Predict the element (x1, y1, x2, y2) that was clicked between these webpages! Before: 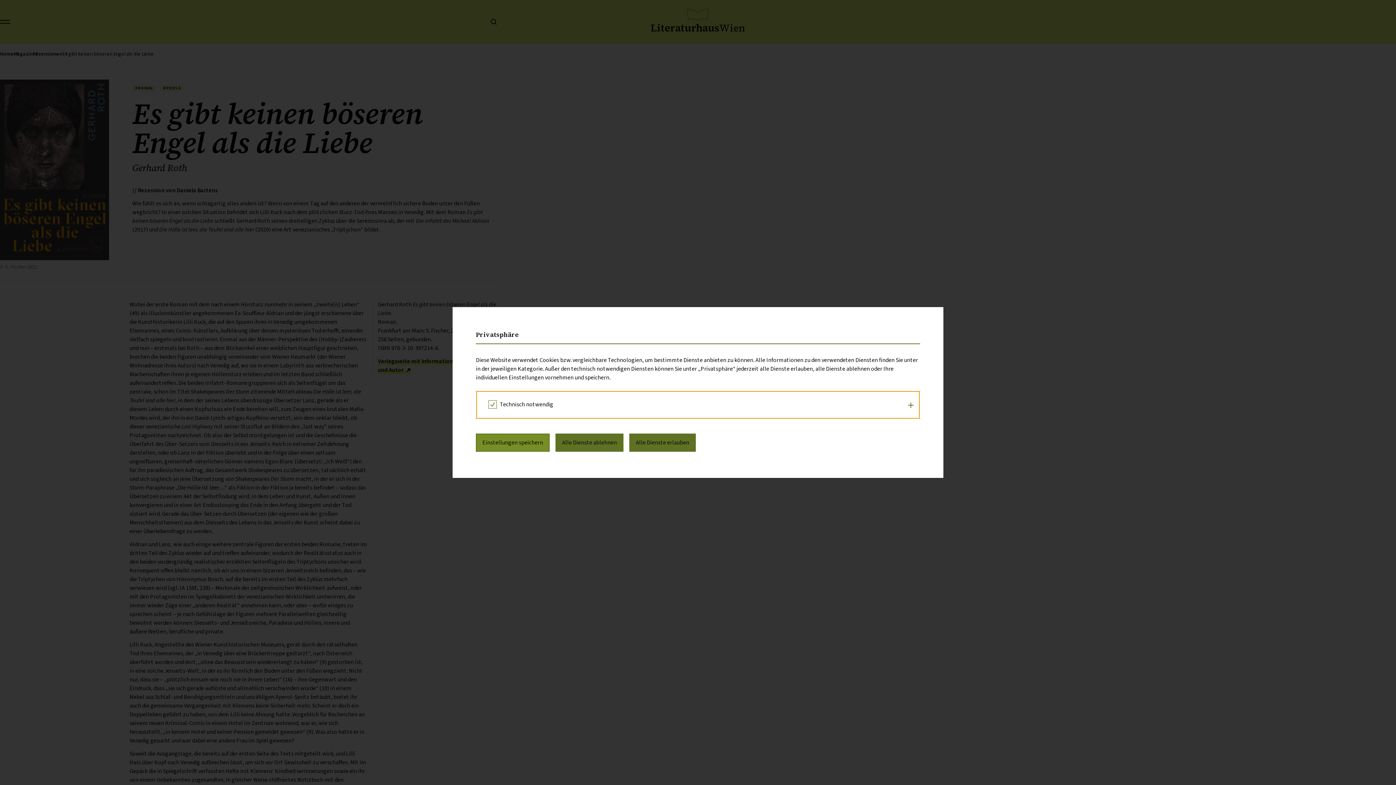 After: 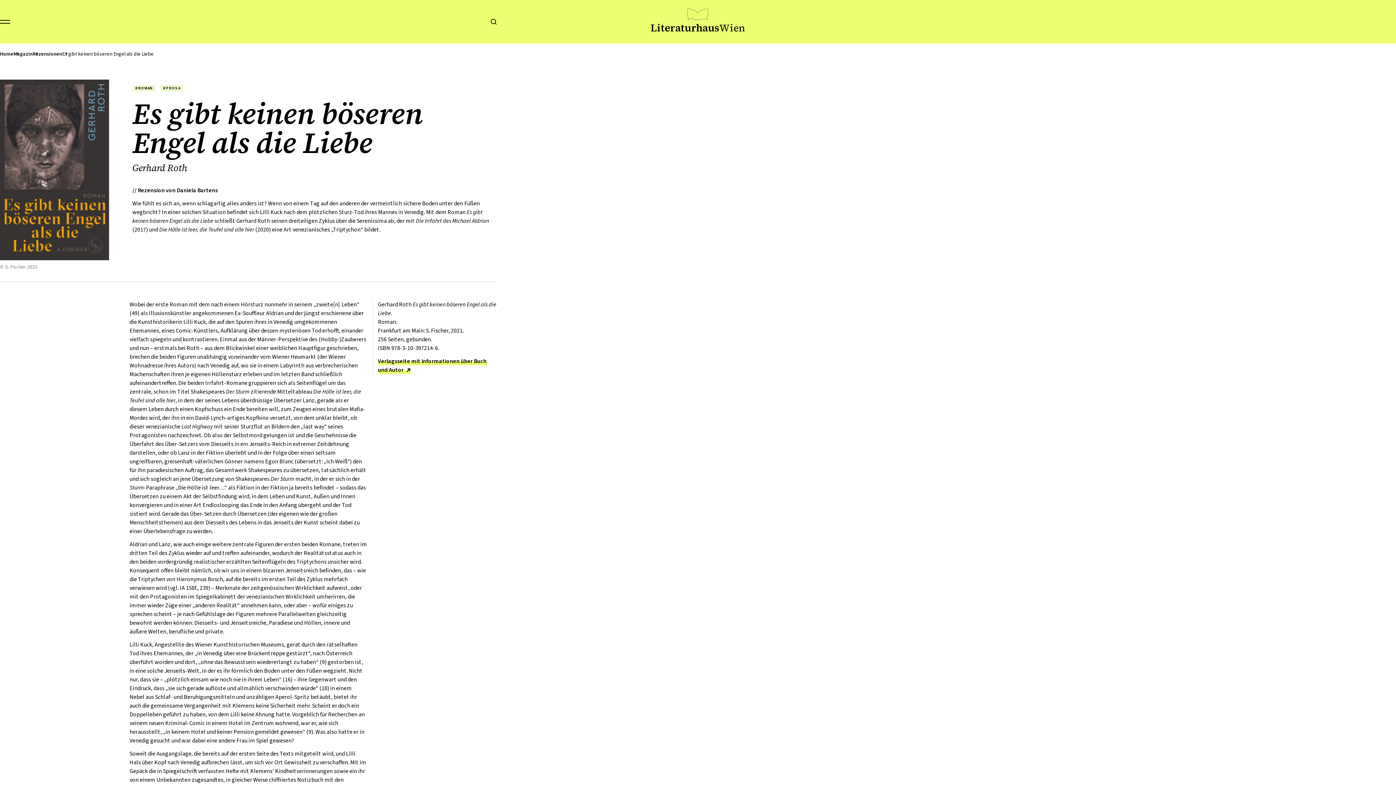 Action: label: Alle Dienste erlauben bbox: (633, 434, 702, 451)